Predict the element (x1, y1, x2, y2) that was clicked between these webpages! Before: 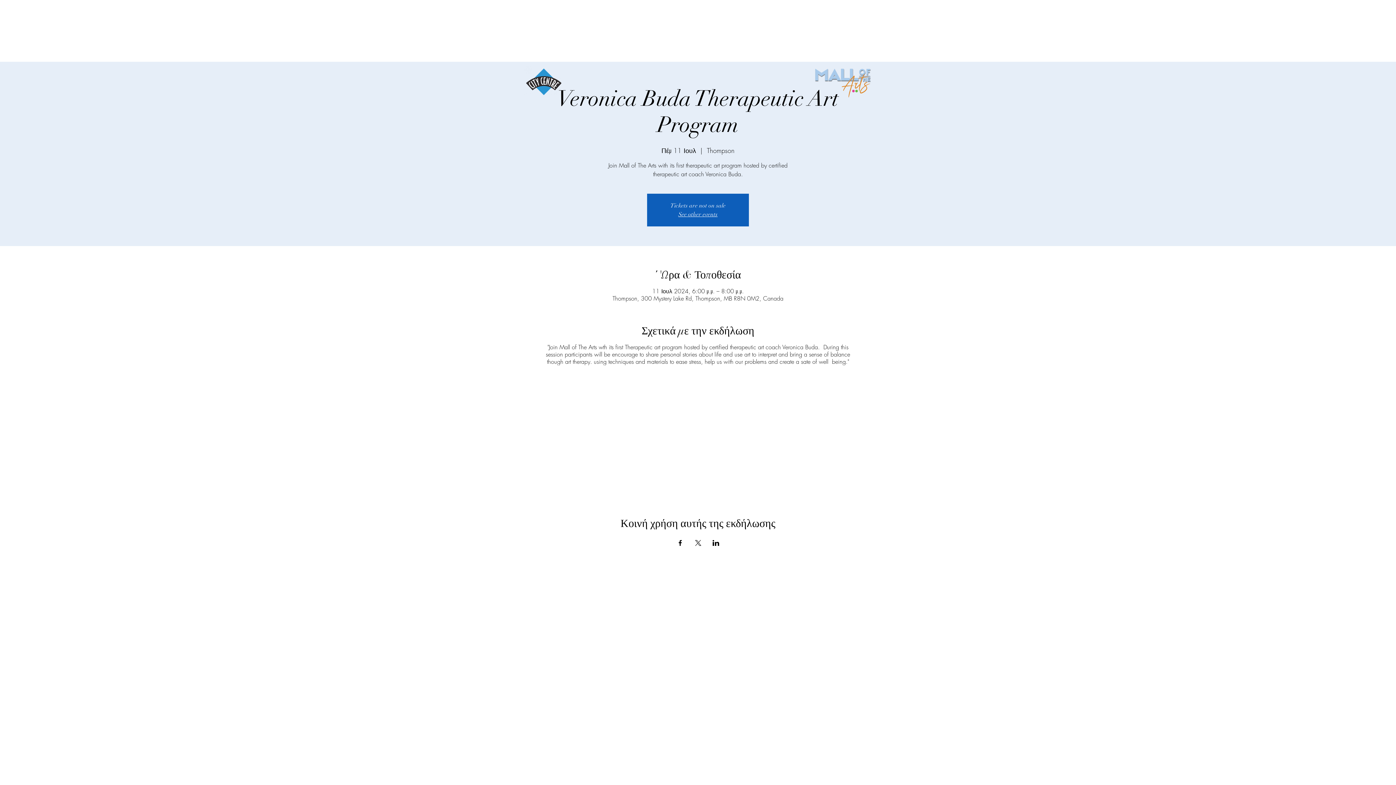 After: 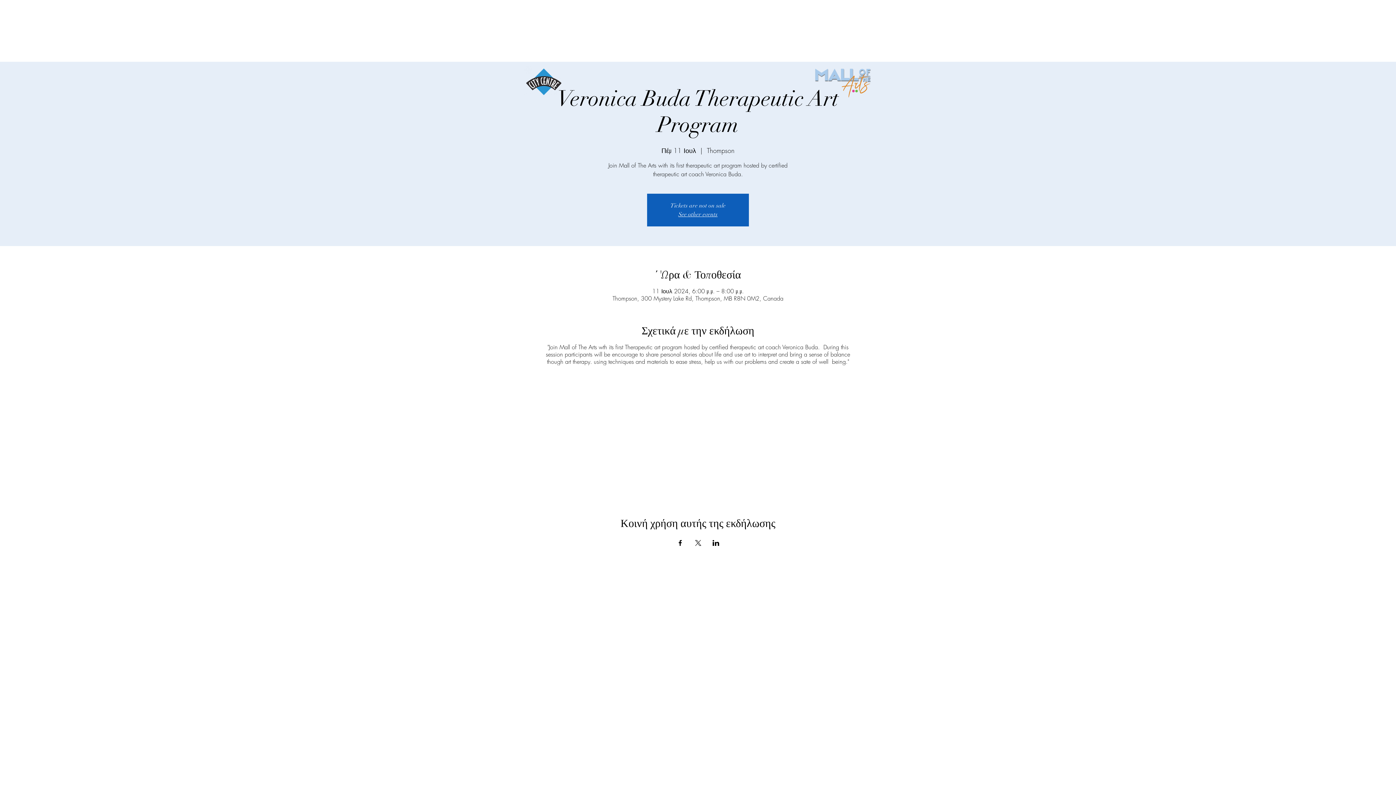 Action: bbox: (694, 540, 701, 546) label: Κοινοποίηση εκδήλωσης σε X